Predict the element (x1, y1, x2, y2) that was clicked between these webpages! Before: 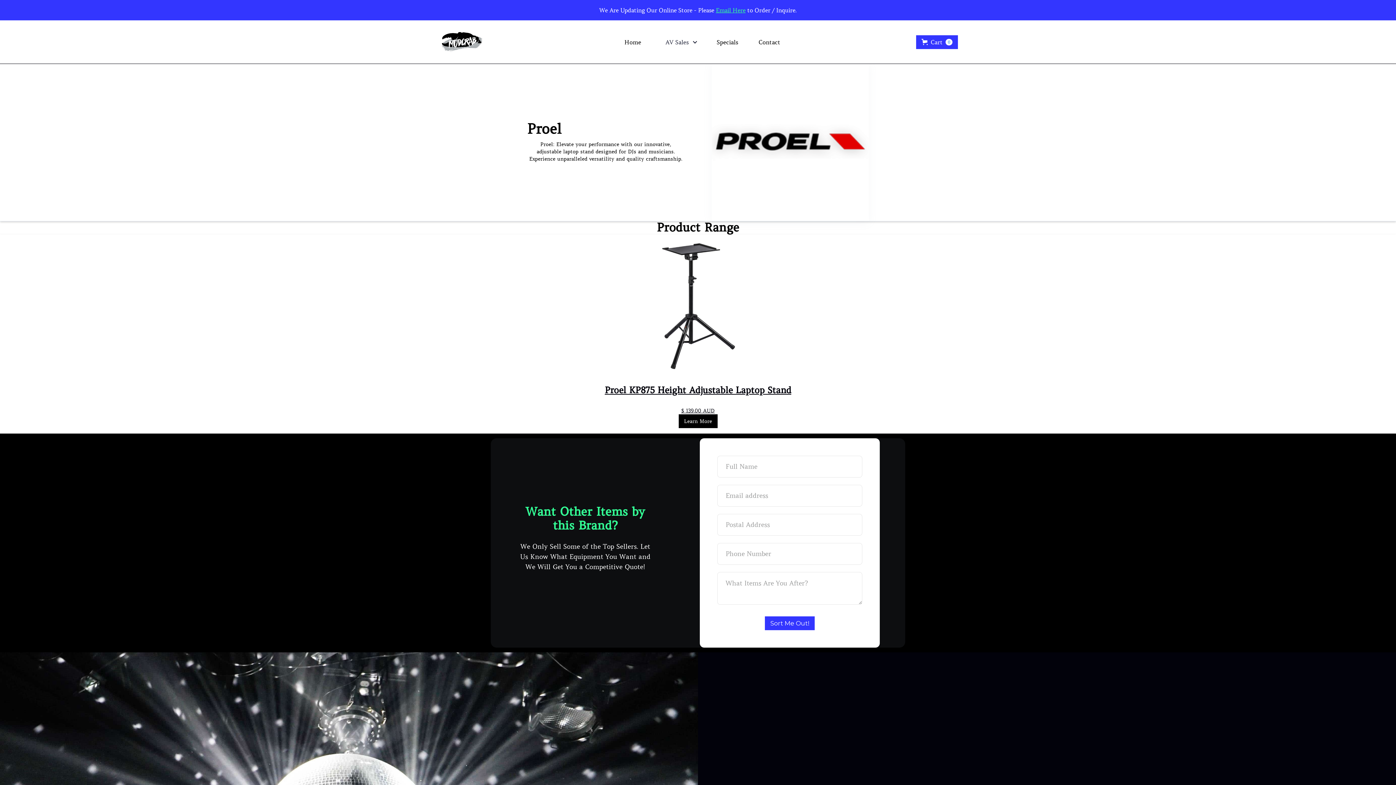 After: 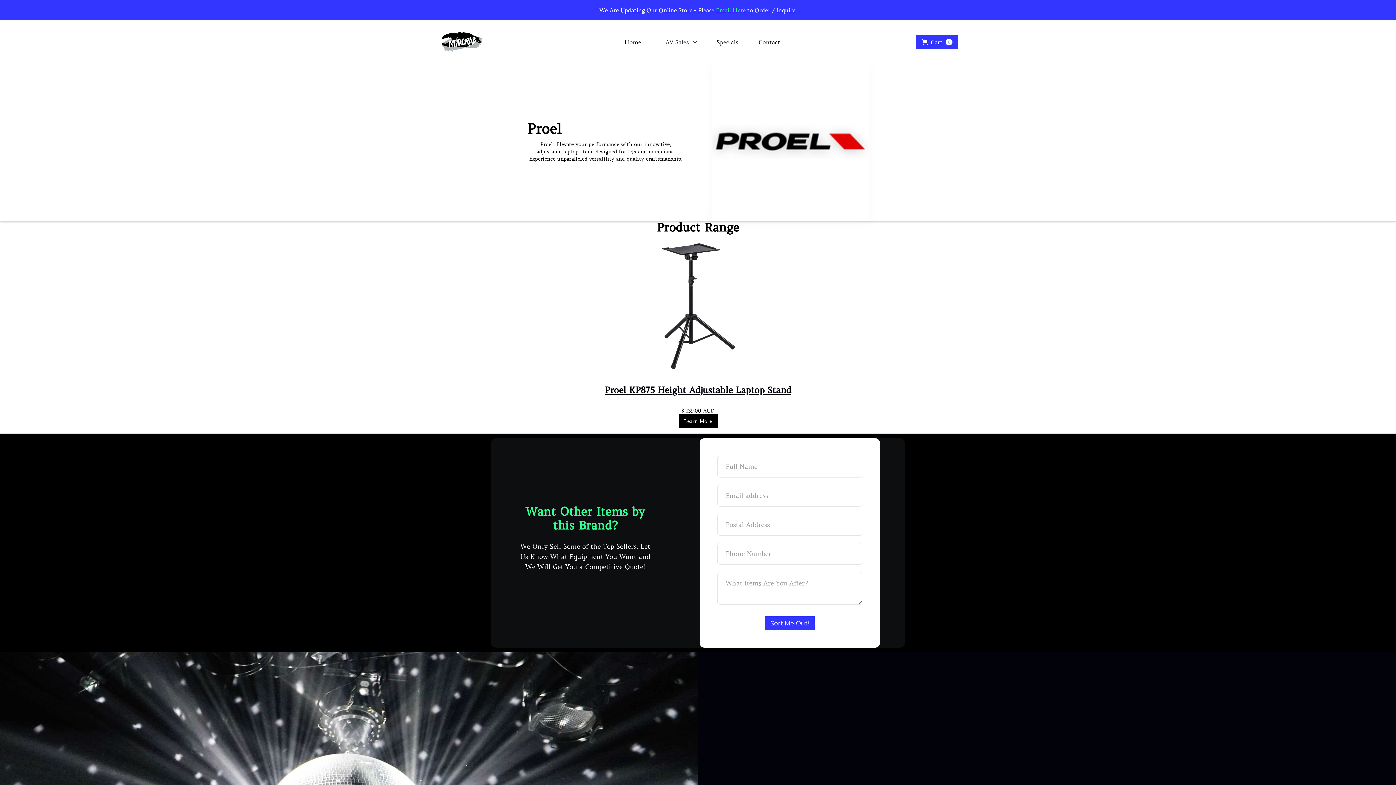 Action: bbox: (716, 6, 745, 13) label: Email Here